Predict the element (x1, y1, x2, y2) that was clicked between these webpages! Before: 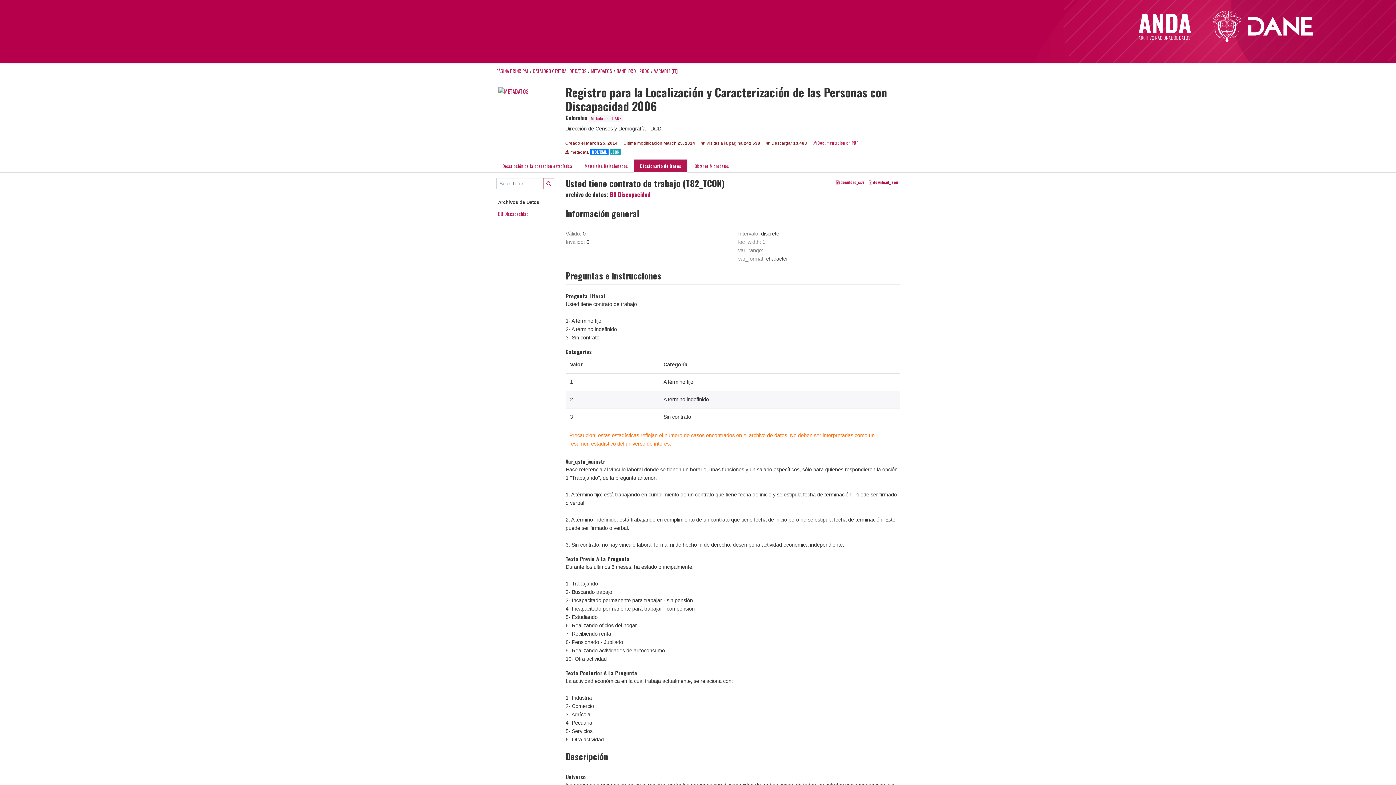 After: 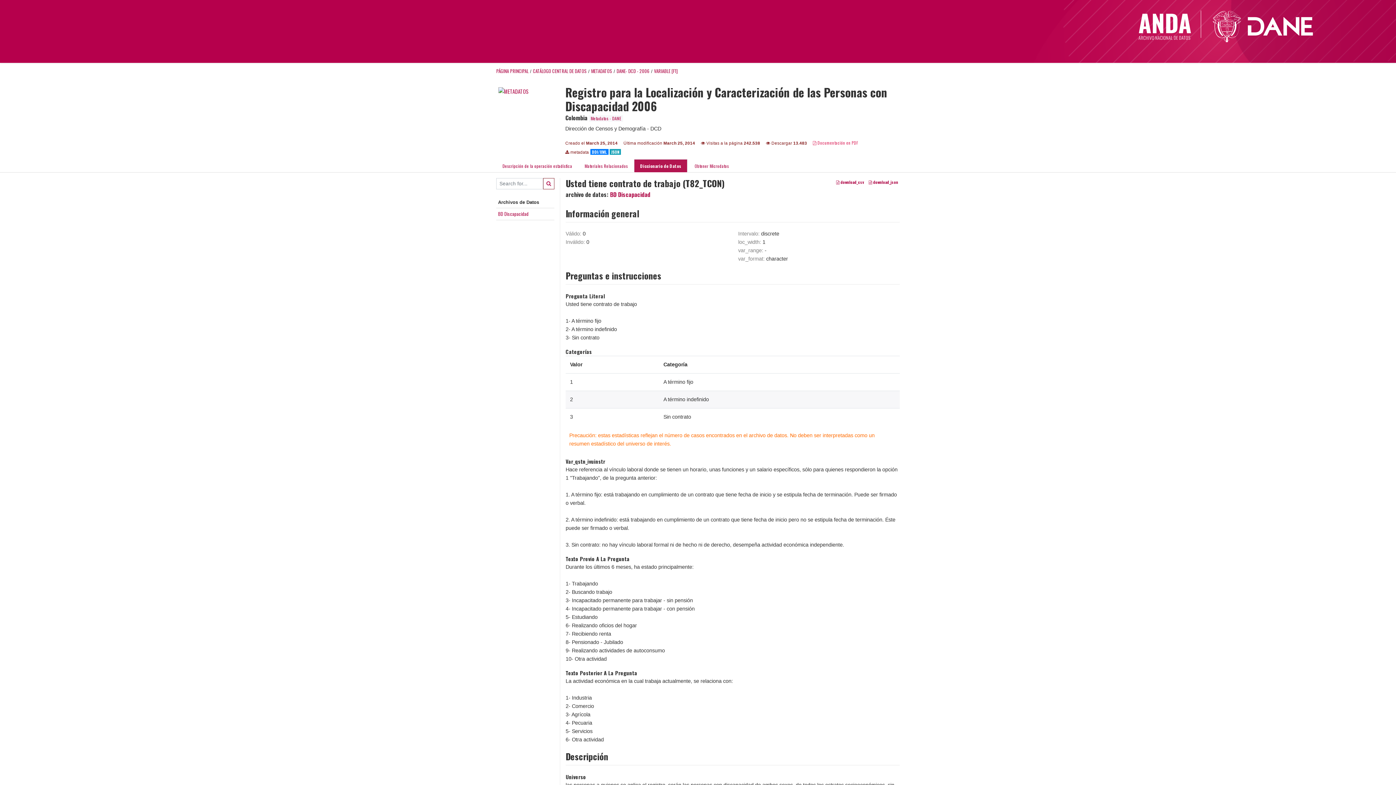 Action: bbox: (813, 139, 858, 145) label:  Documentación en PDF